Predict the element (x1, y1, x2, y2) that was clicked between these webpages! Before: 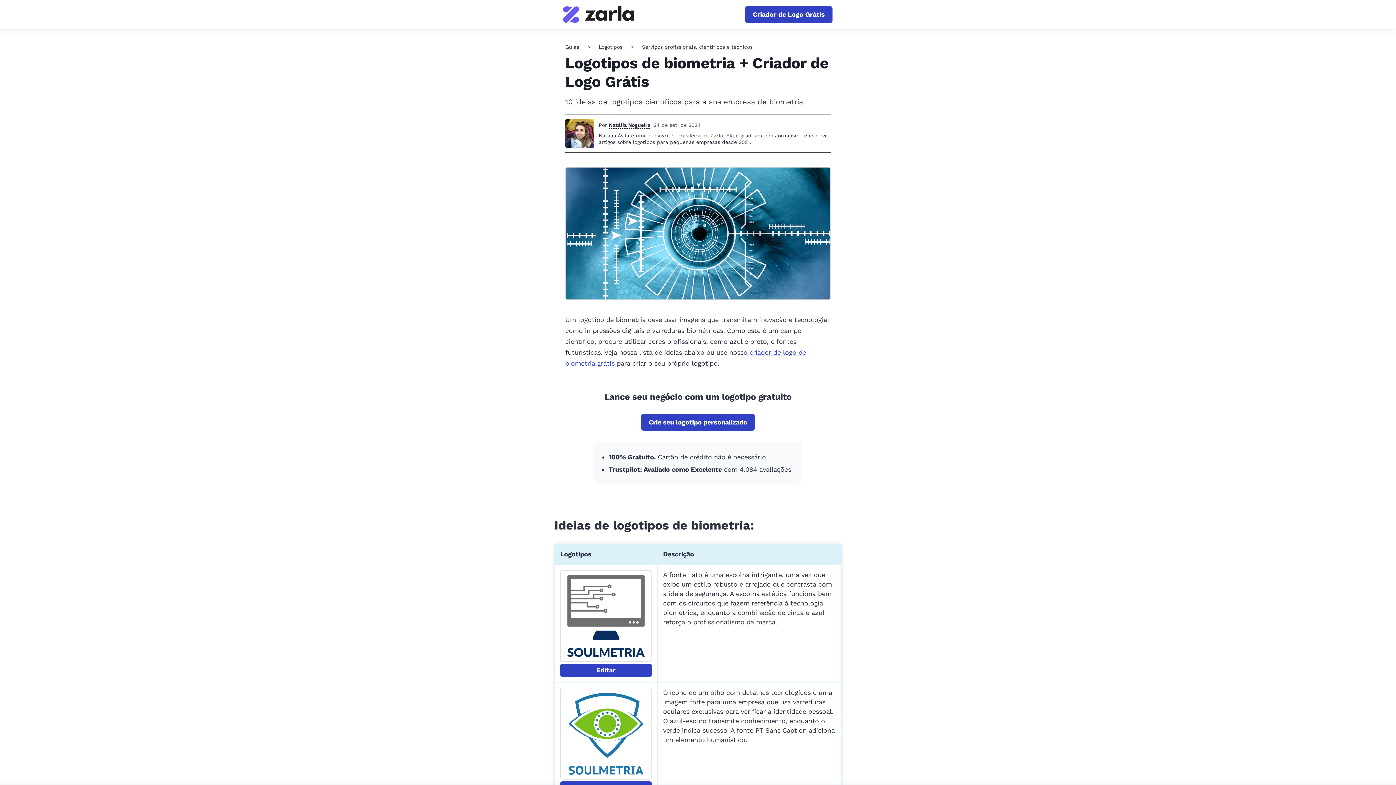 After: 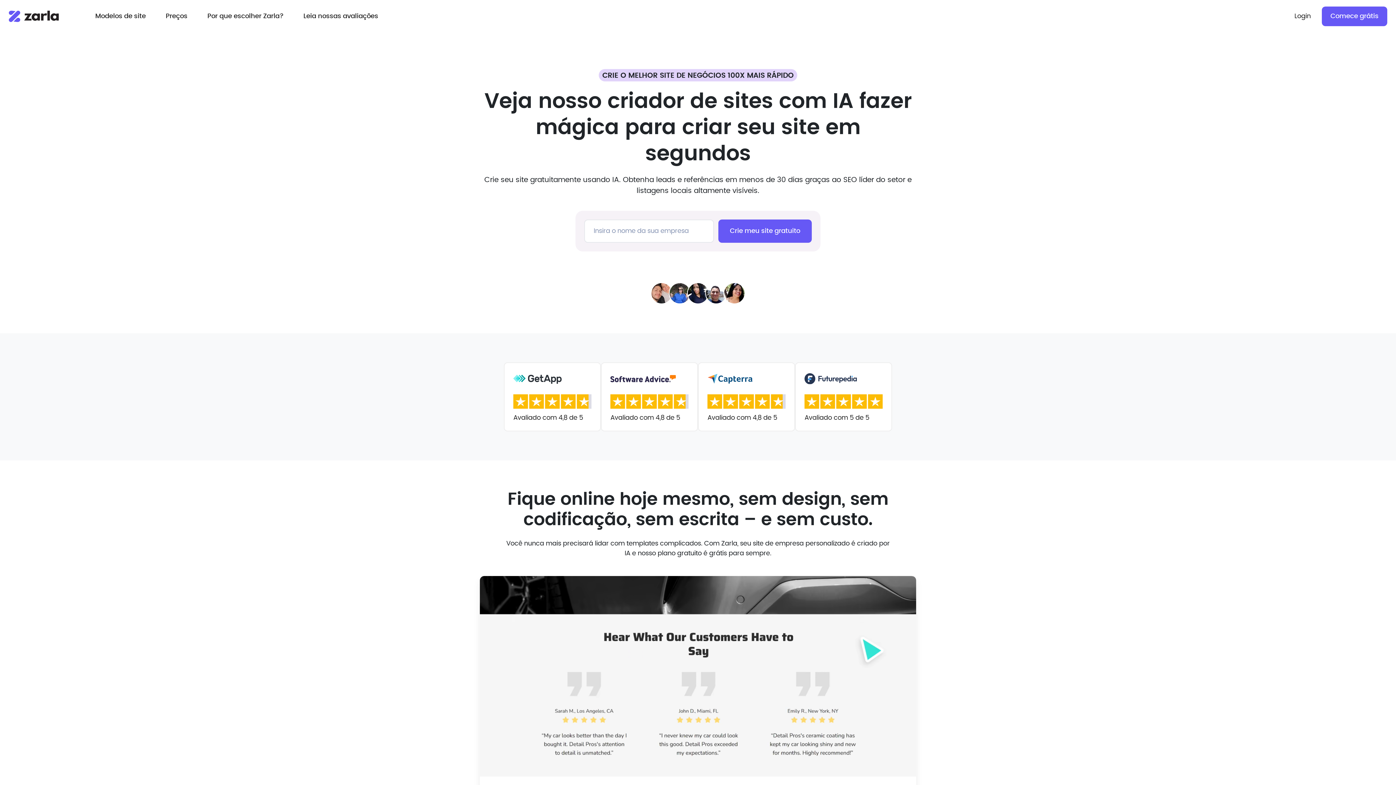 Action: bbox: (562, 3, 634, 25)